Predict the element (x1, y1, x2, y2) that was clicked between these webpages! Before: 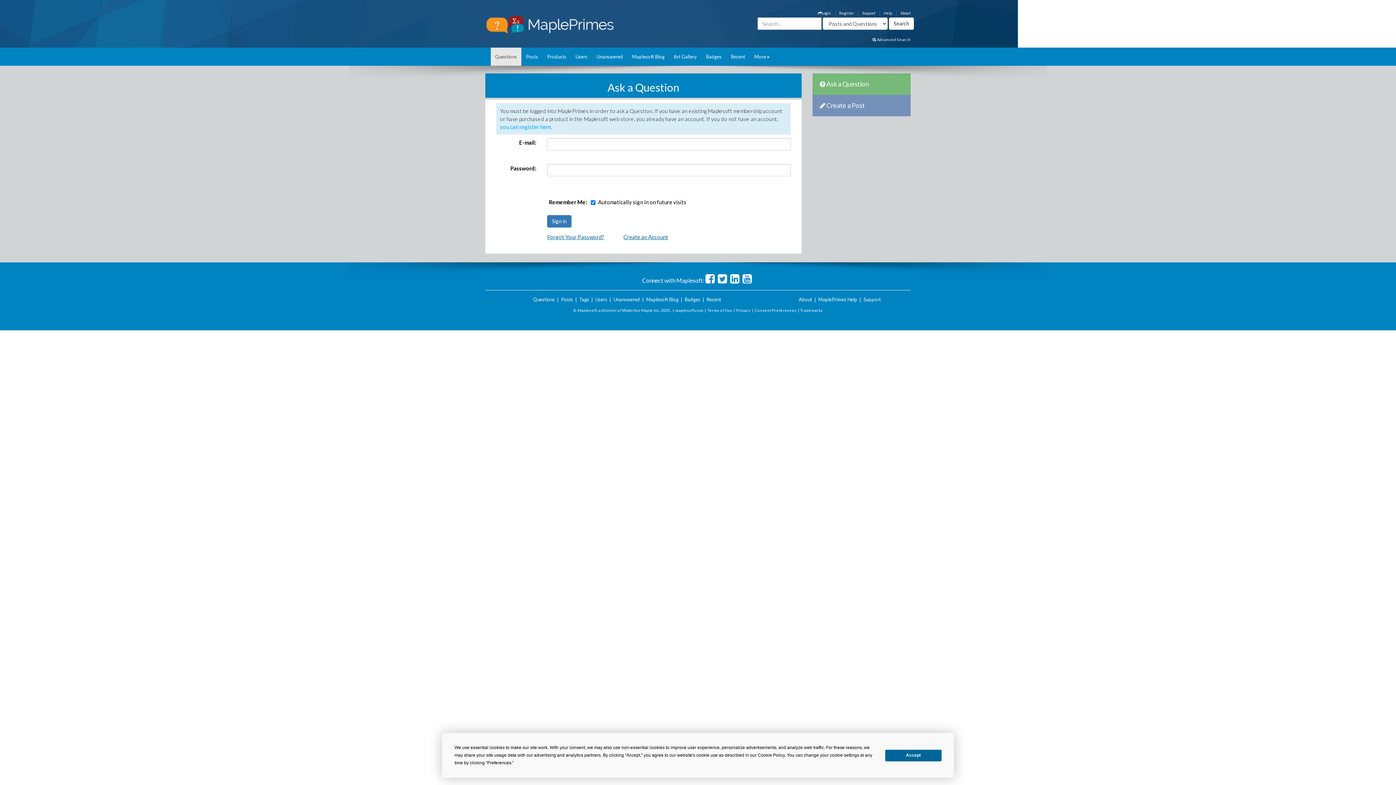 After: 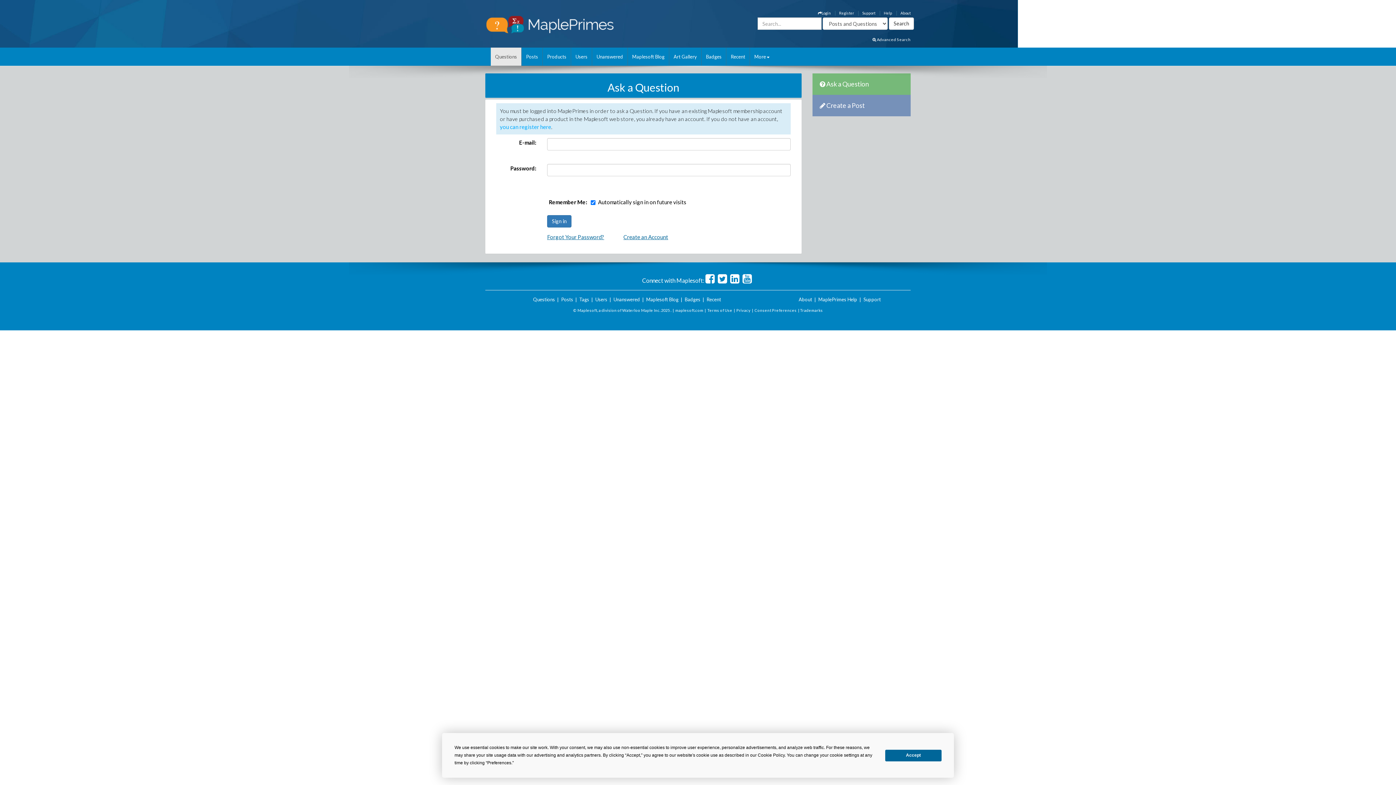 Action: bbox: (718, 278, 729, 284)